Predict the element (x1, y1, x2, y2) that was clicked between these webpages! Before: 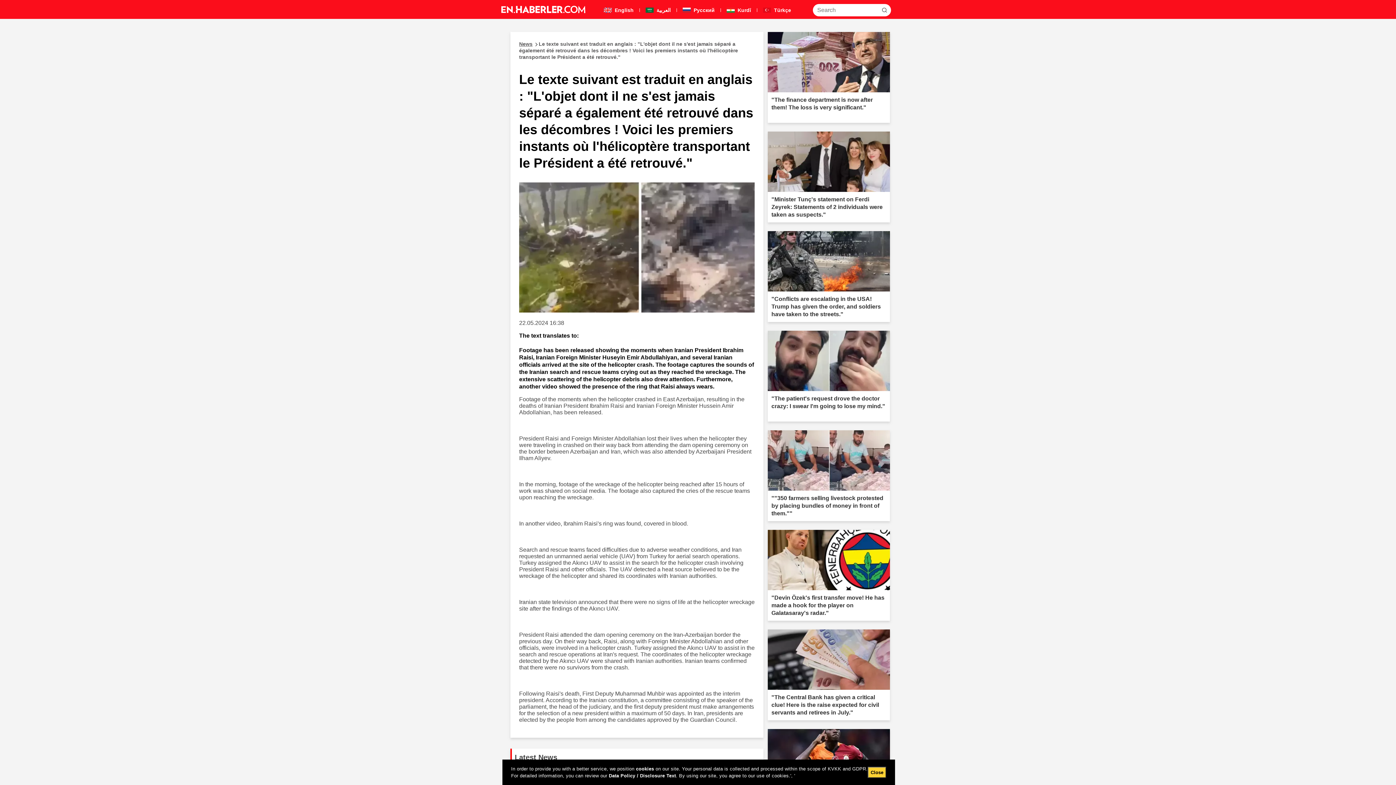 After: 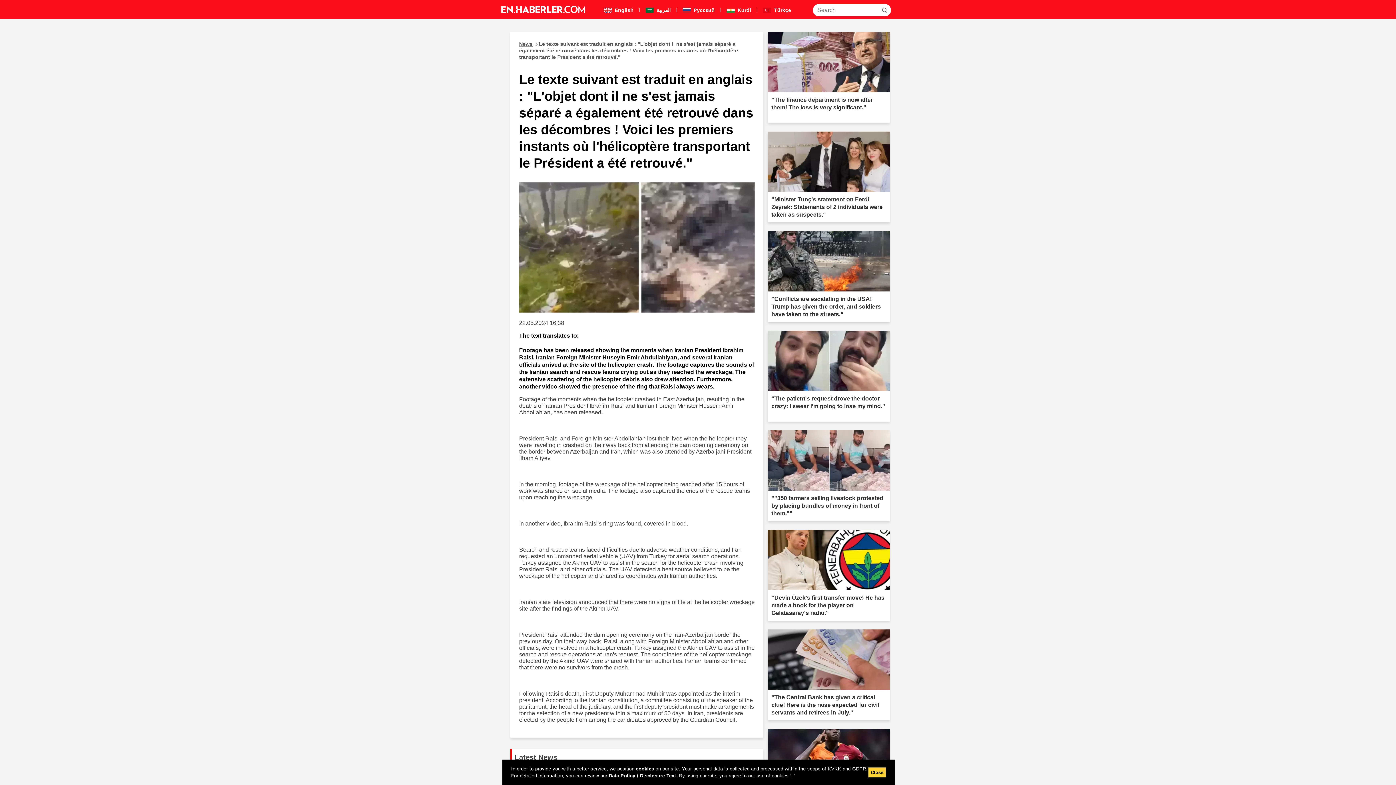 Action: bbox: (608, 773, 676, 778) label: Data Policy / Disclosure Text